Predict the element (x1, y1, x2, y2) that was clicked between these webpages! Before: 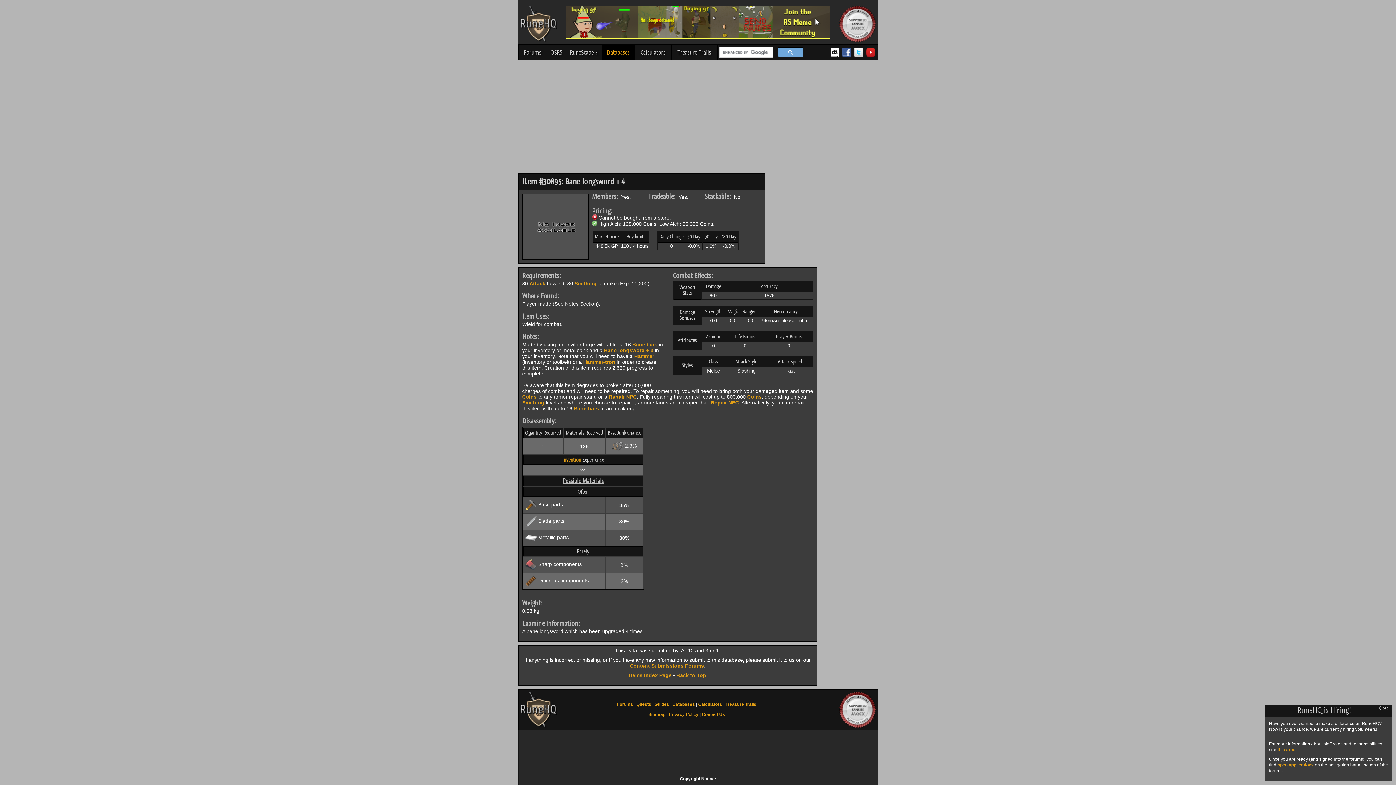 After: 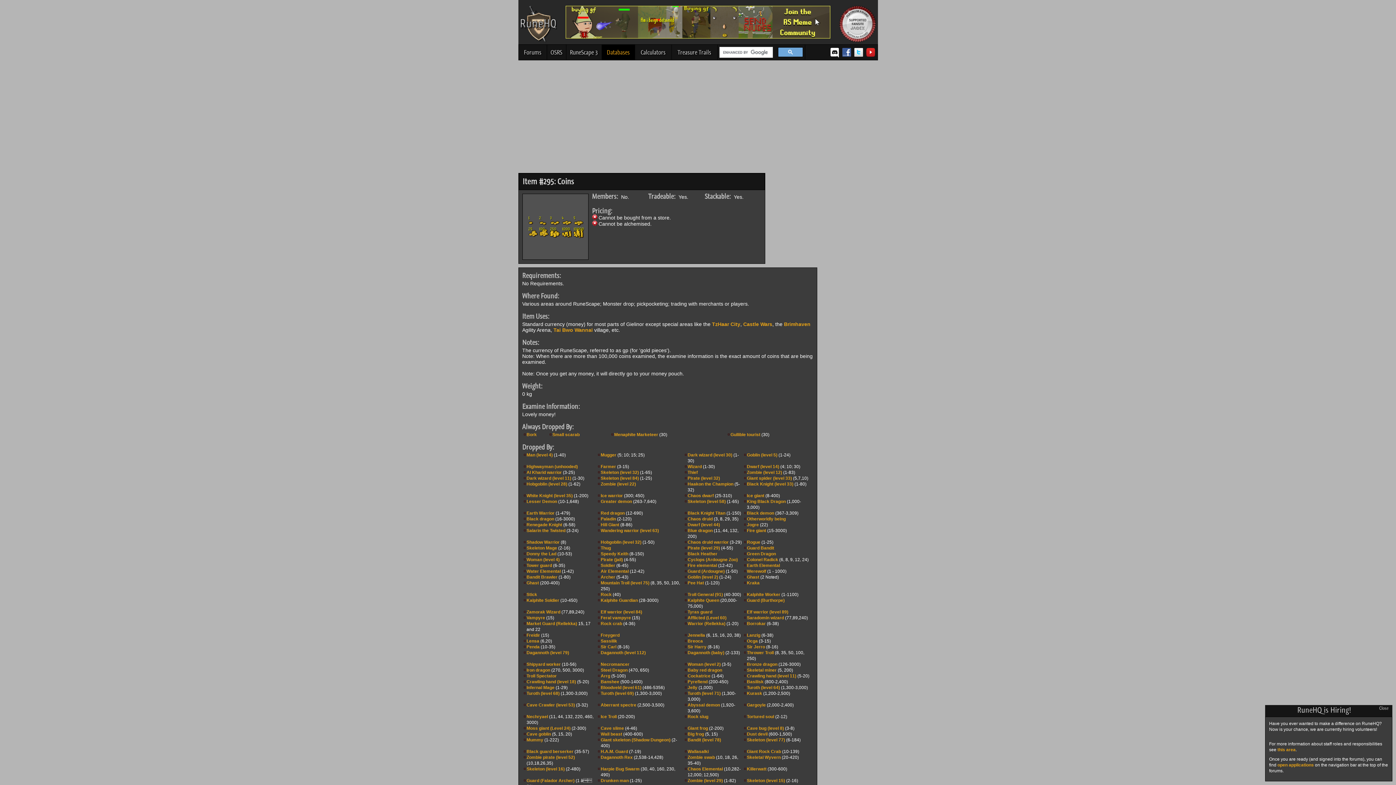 Action: label: Coins bbox: (522, 394, 536, 400)